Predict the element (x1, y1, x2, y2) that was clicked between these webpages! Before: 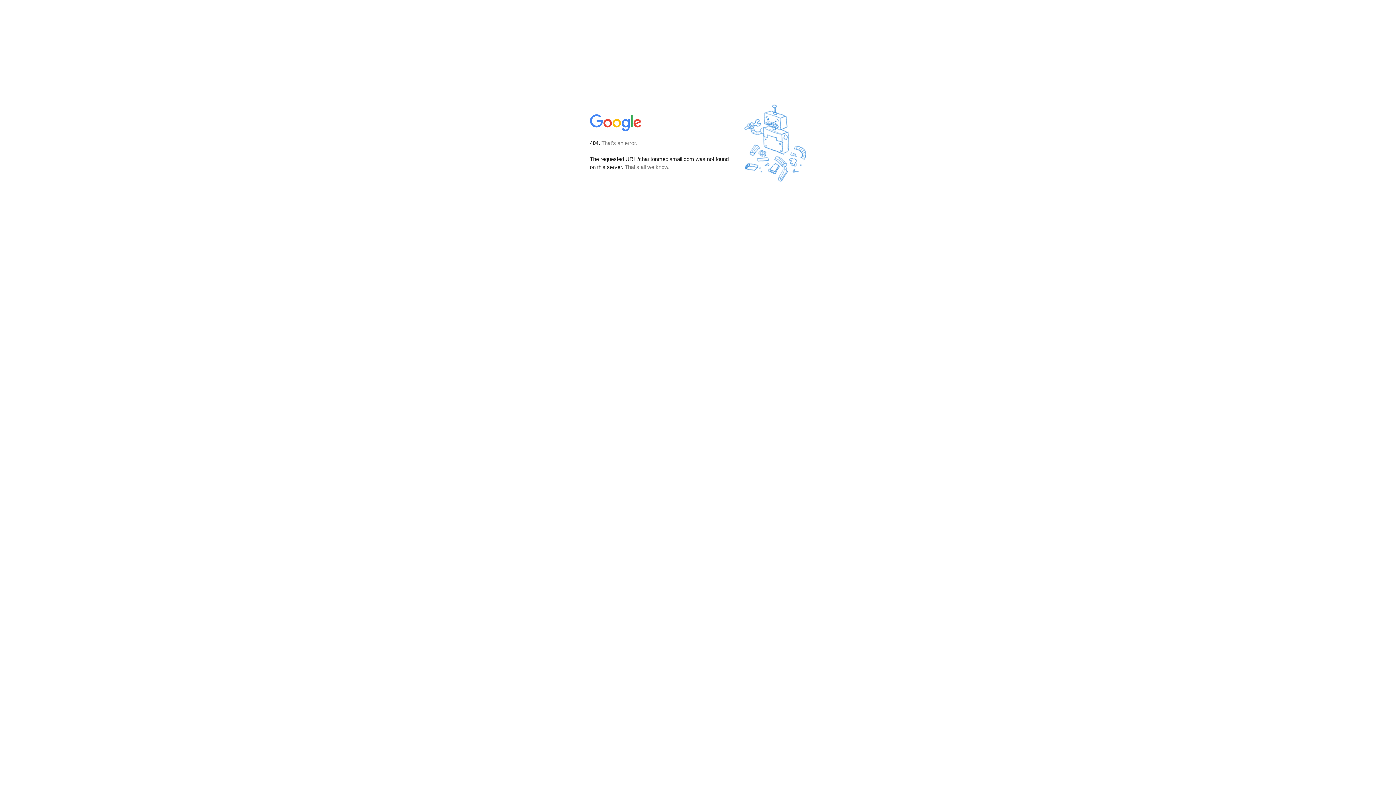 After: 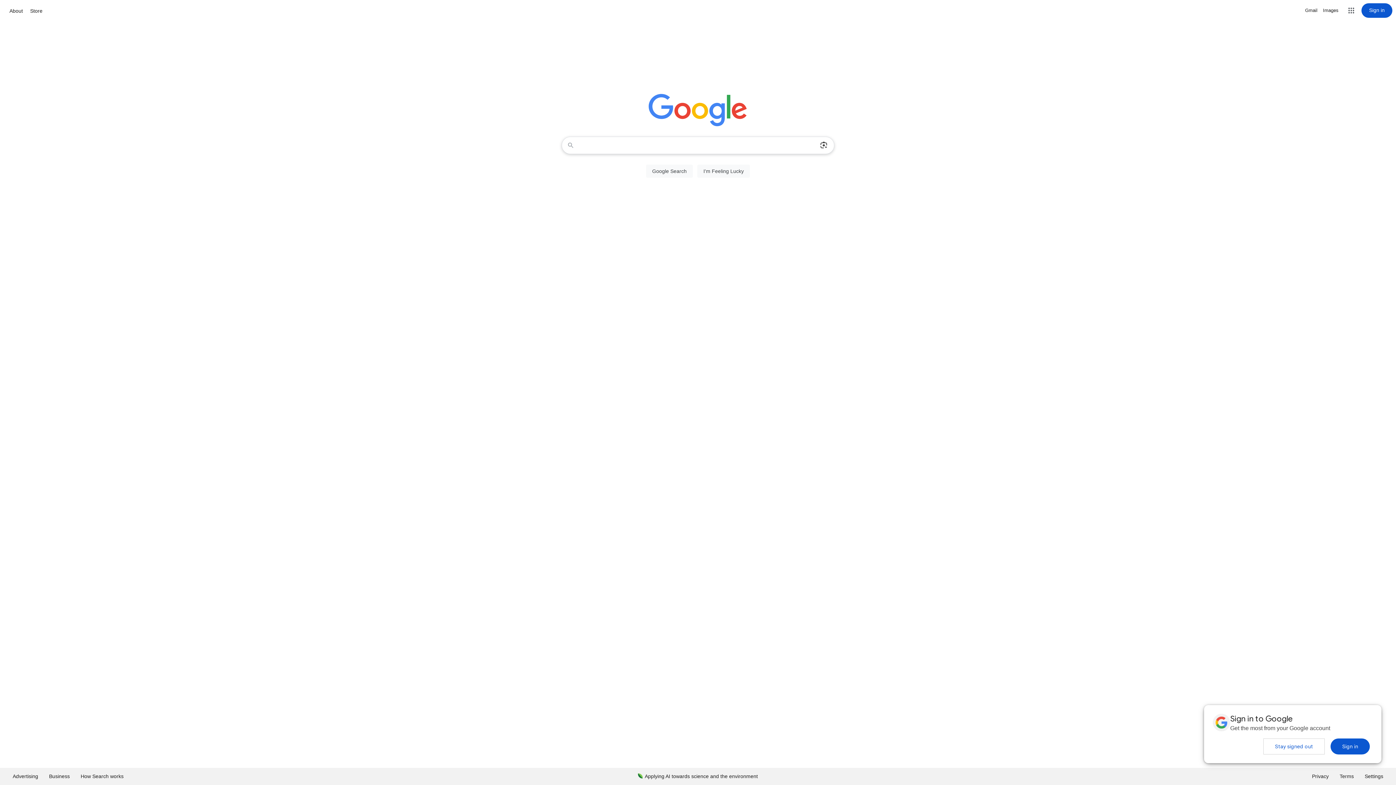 Action: bbox: (590, 127, 642, 134)